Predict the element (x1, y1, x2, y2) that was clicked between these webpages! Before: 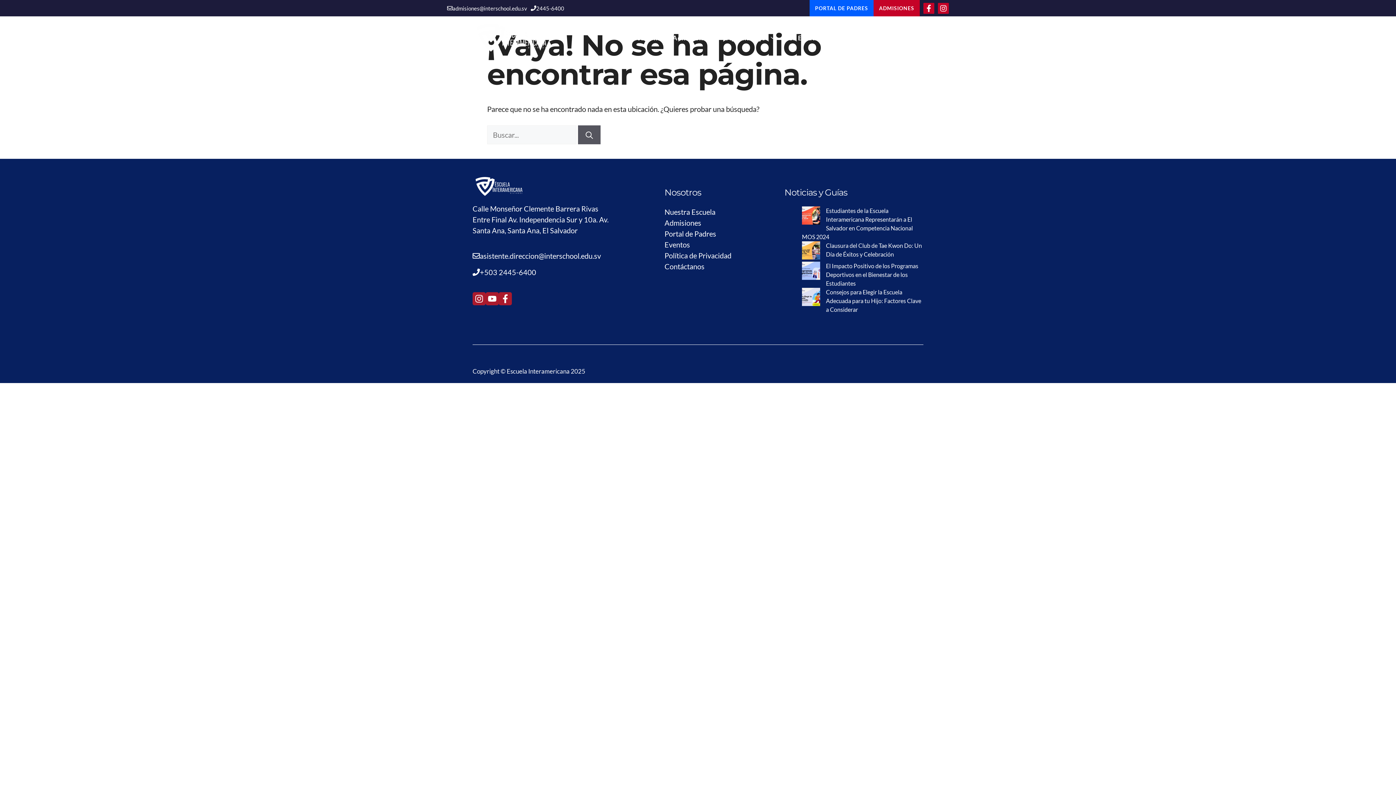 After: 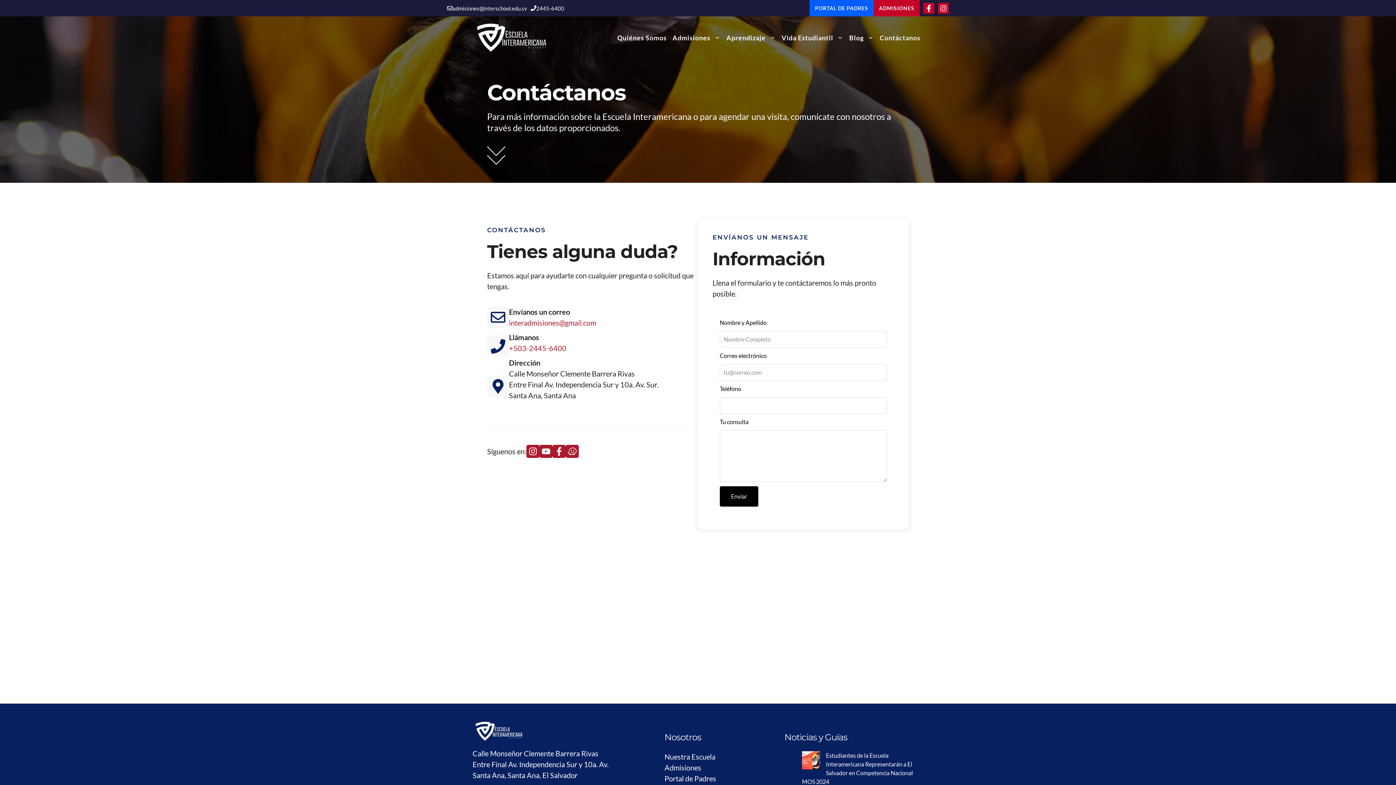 Action: bbox: (664, 261, 755, 272) label: Contáctanos